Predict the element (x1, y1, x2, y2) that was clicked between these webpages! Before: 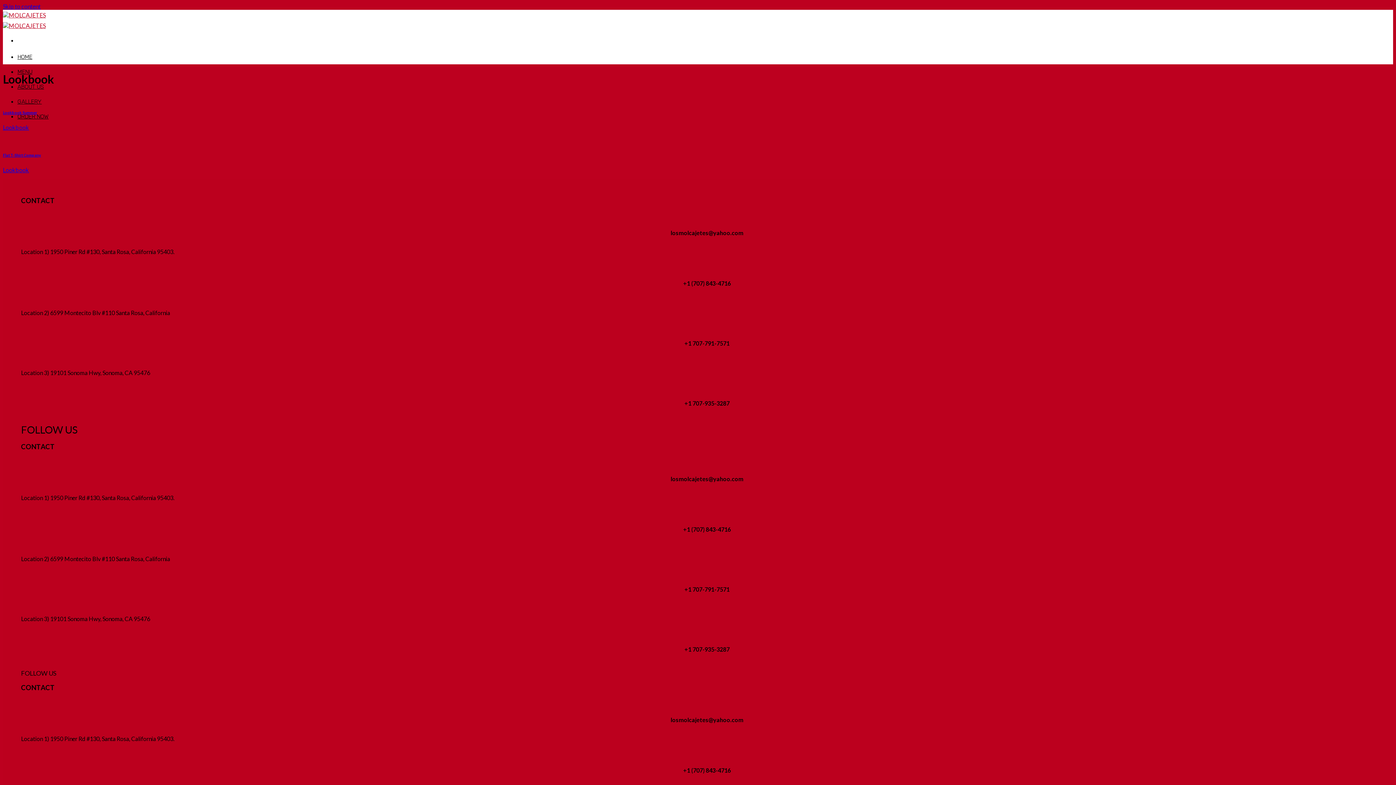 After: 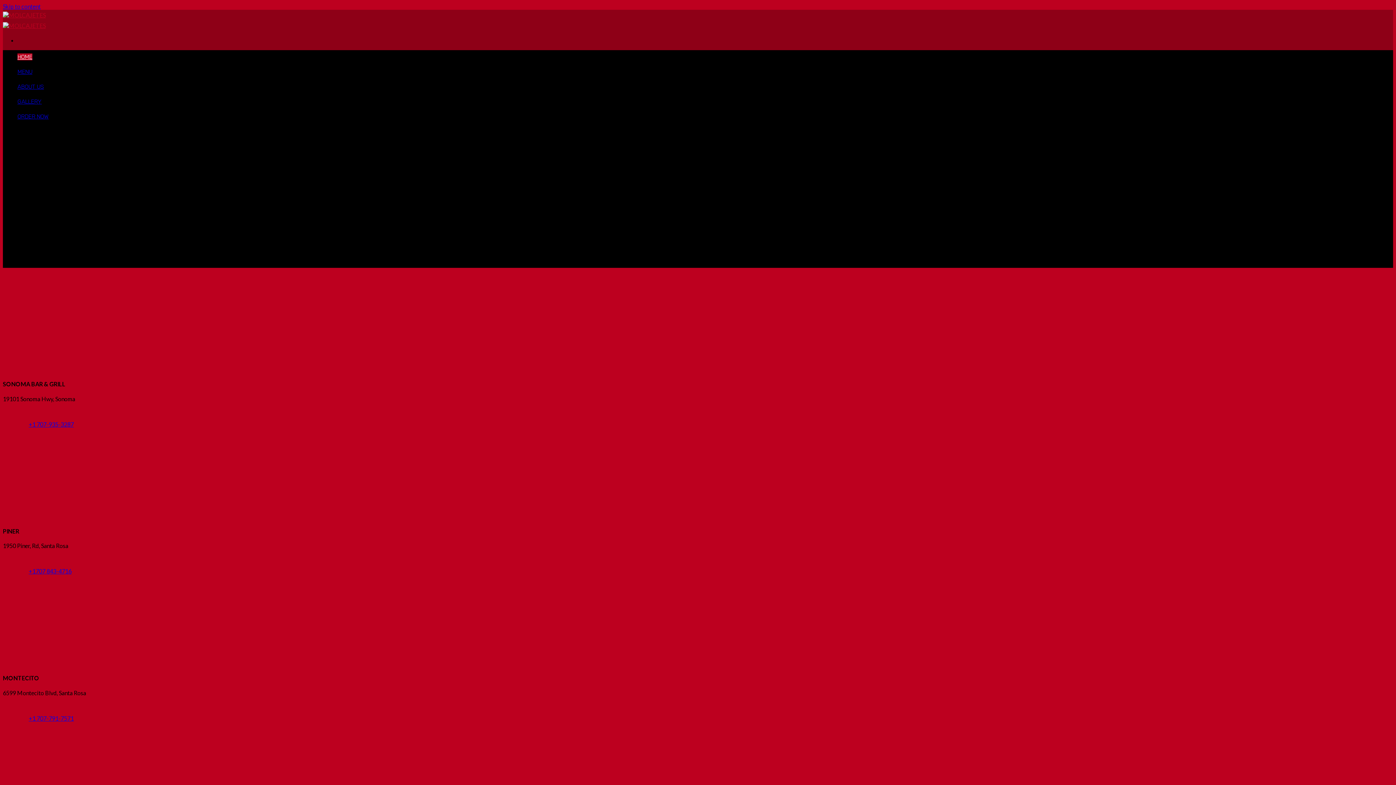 Action: bbox: (2, 11, 45, 29)